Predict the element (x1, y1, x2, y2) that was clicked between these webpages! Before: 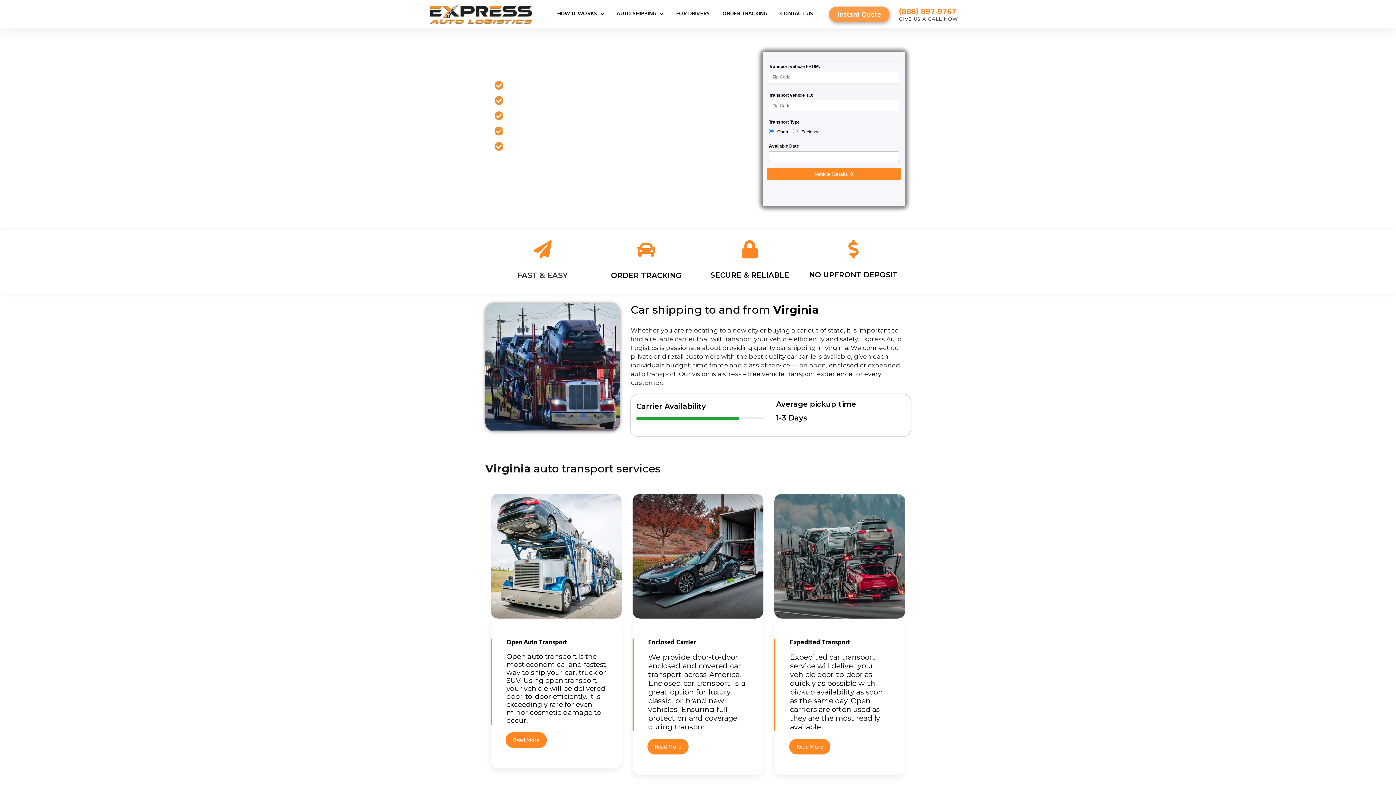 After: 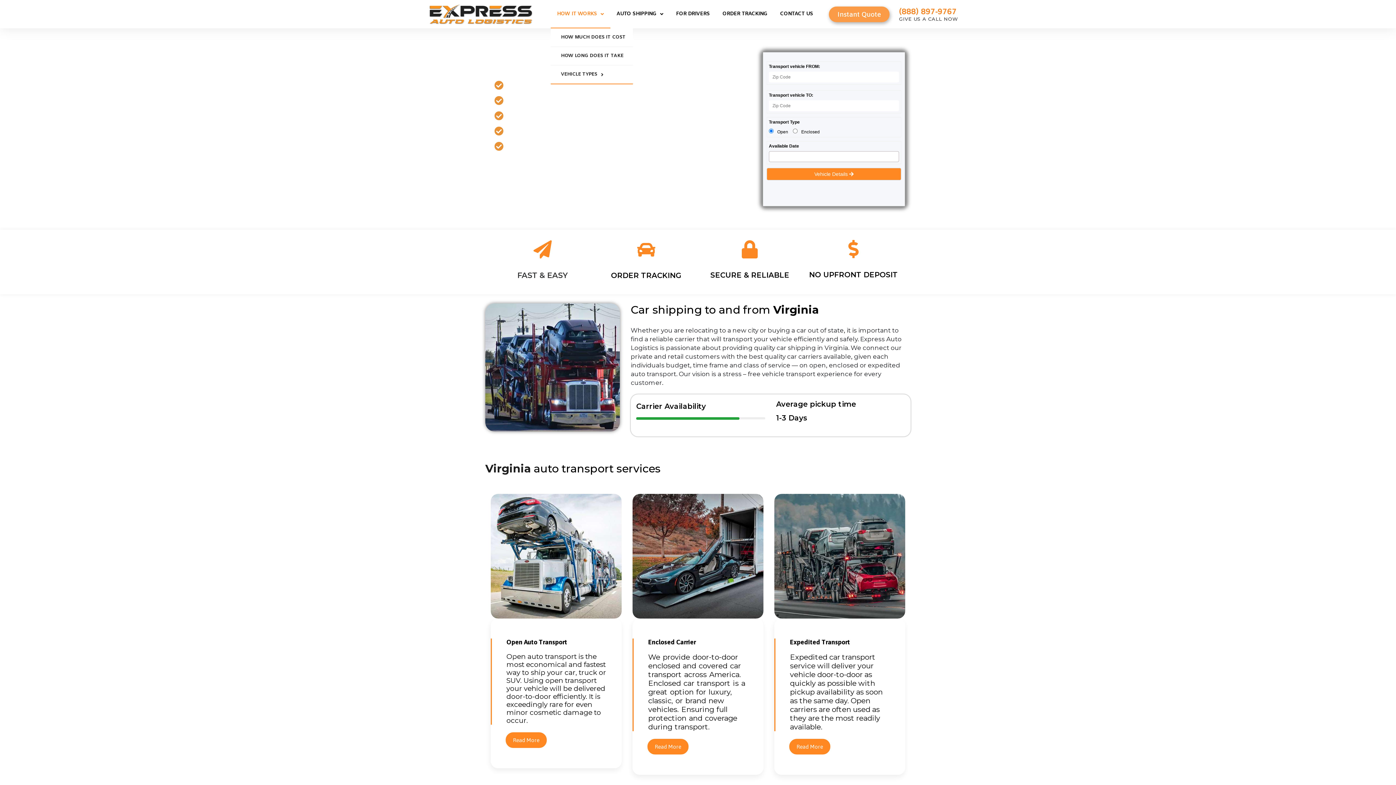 Action: label: HOW IT WORKS bbox: (550, 0, 610, 28)